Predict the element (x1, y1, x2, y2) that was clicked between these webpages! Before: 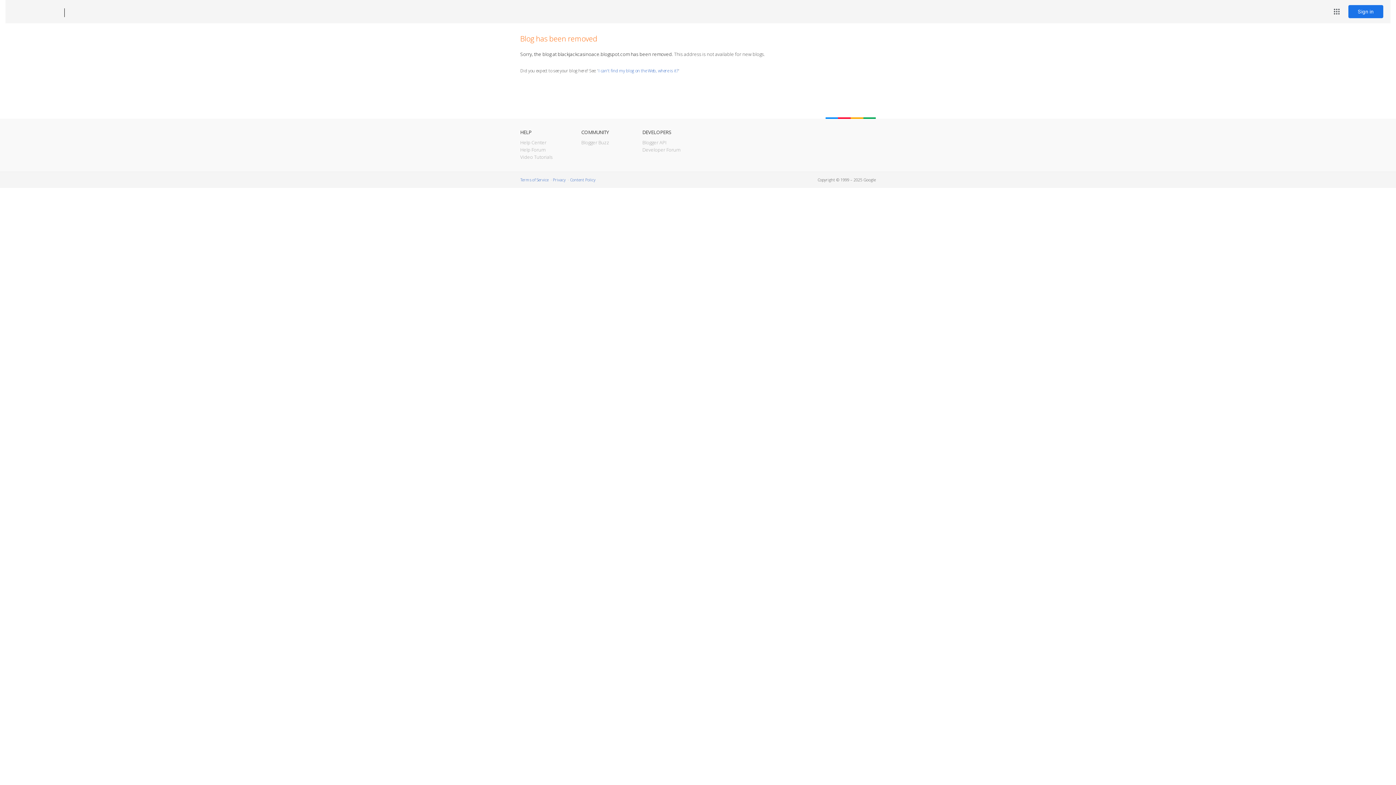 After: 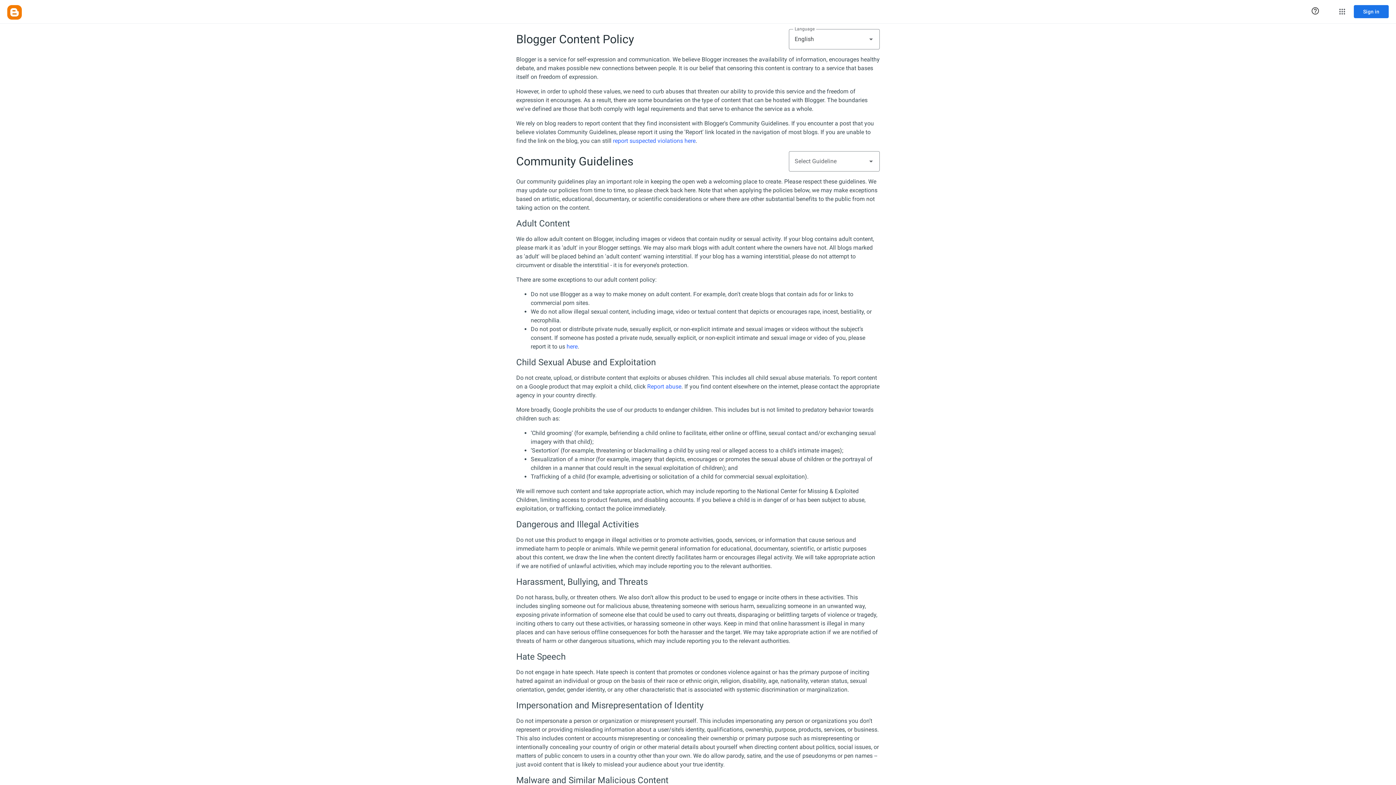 Action: bbox: (570, 177, 595, 182) label: Content Policy